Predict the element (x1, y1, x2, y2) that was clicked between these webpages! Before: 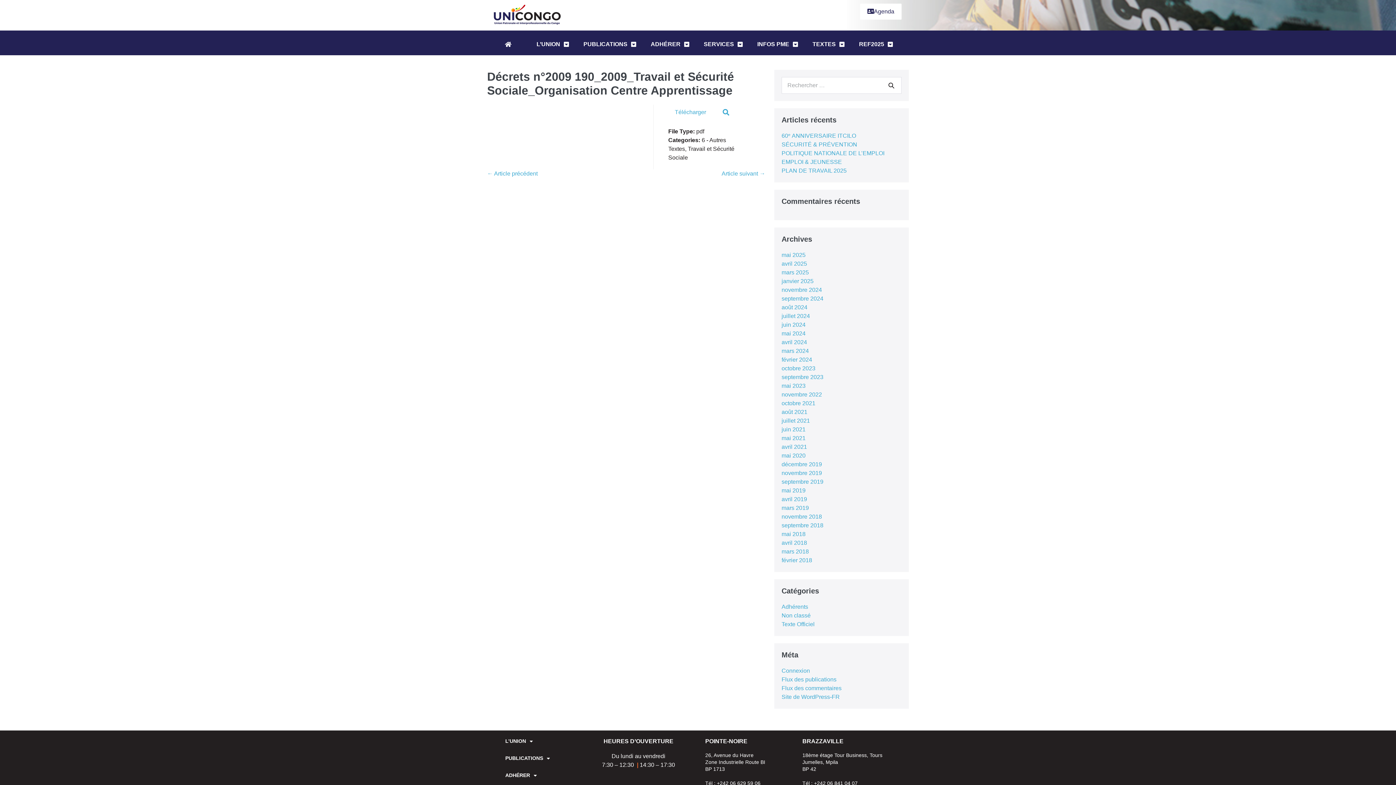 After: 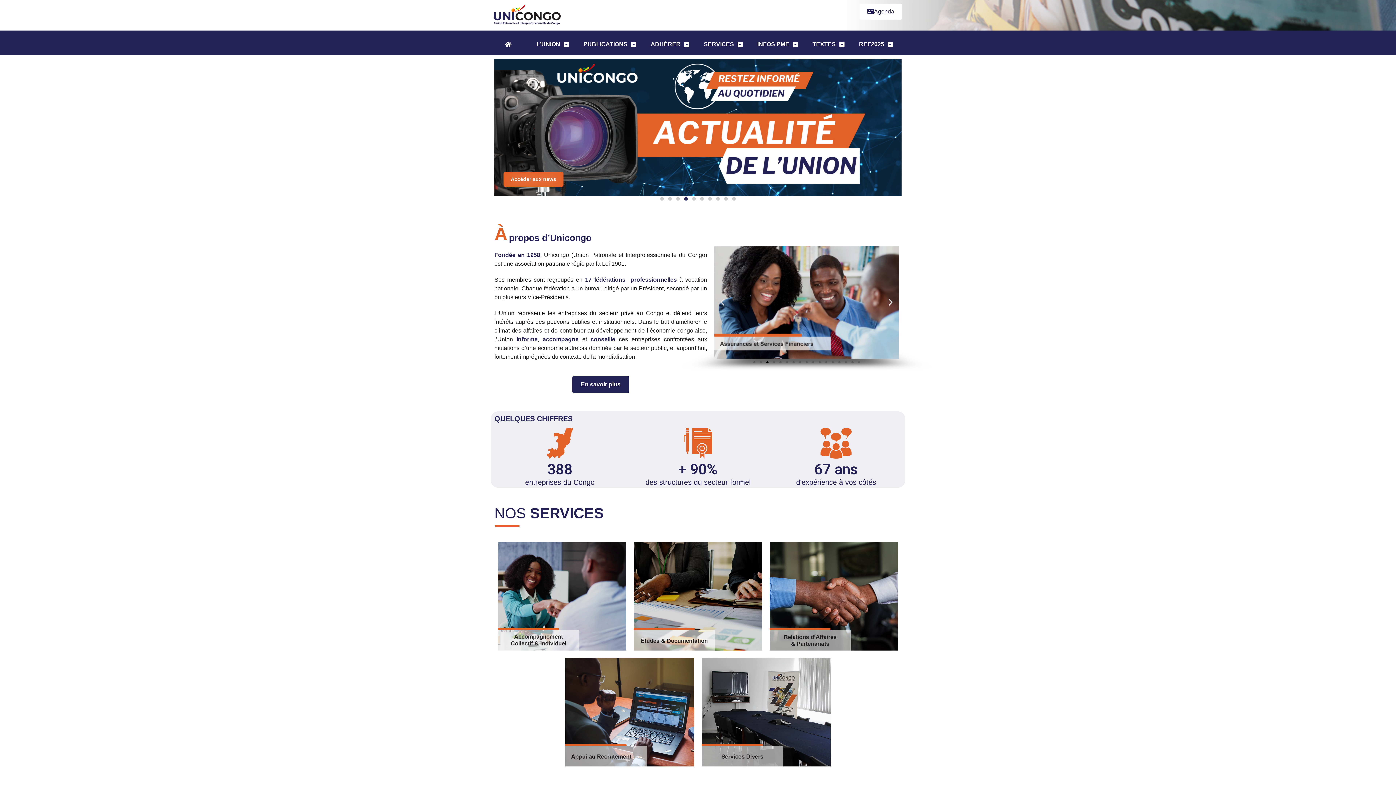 Action: bbox: (499, 37, 517, 51)